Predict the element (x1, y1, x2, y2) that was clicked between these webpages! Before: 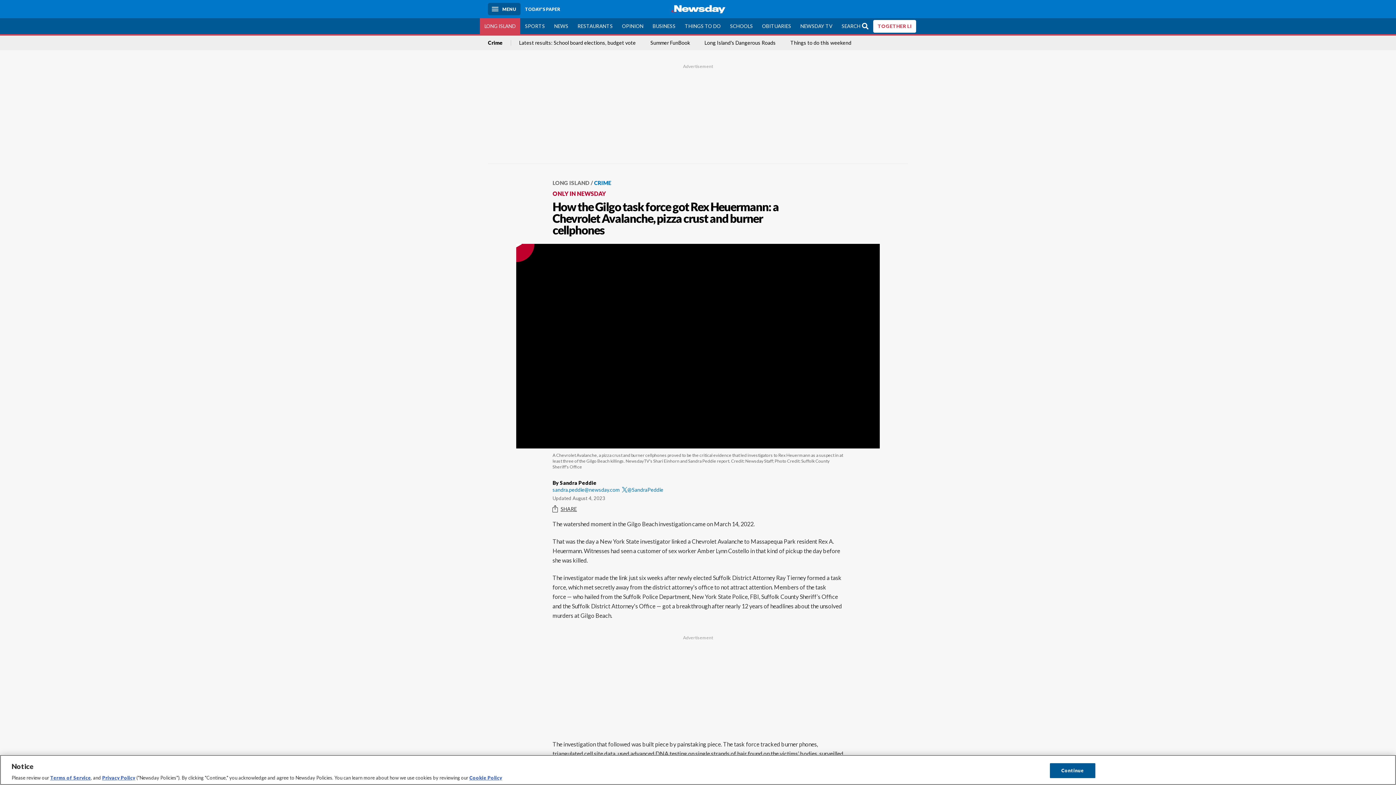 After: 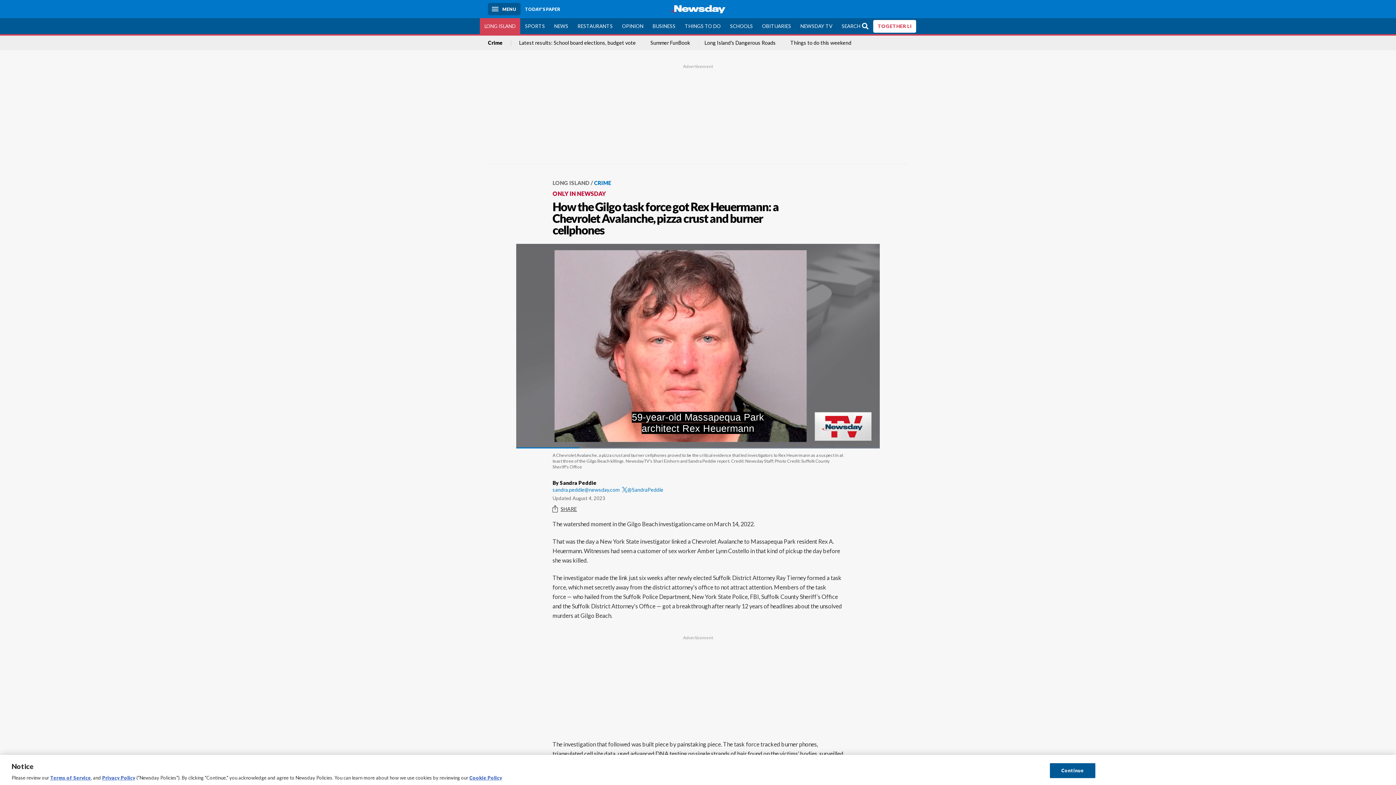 Action: bbox: (498, 225, 534, 262)